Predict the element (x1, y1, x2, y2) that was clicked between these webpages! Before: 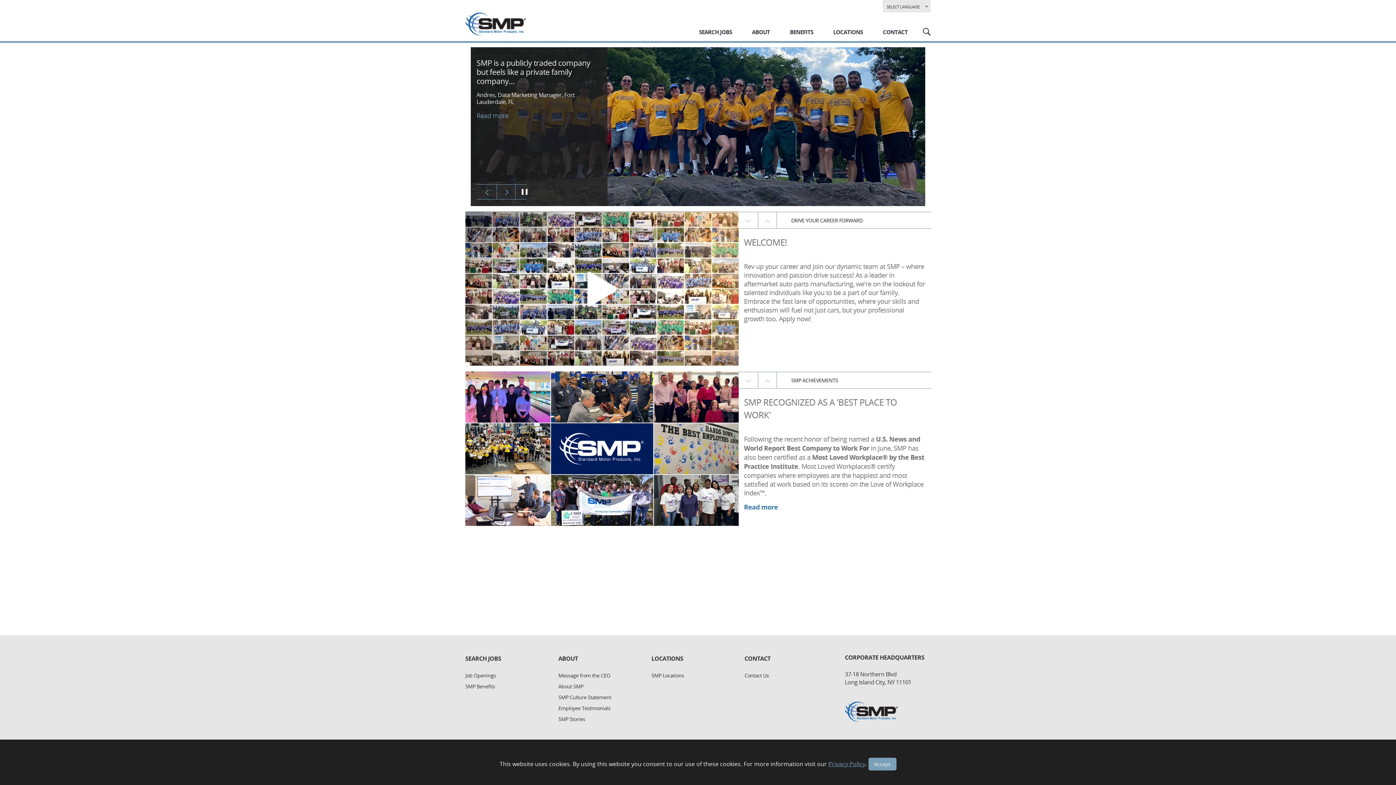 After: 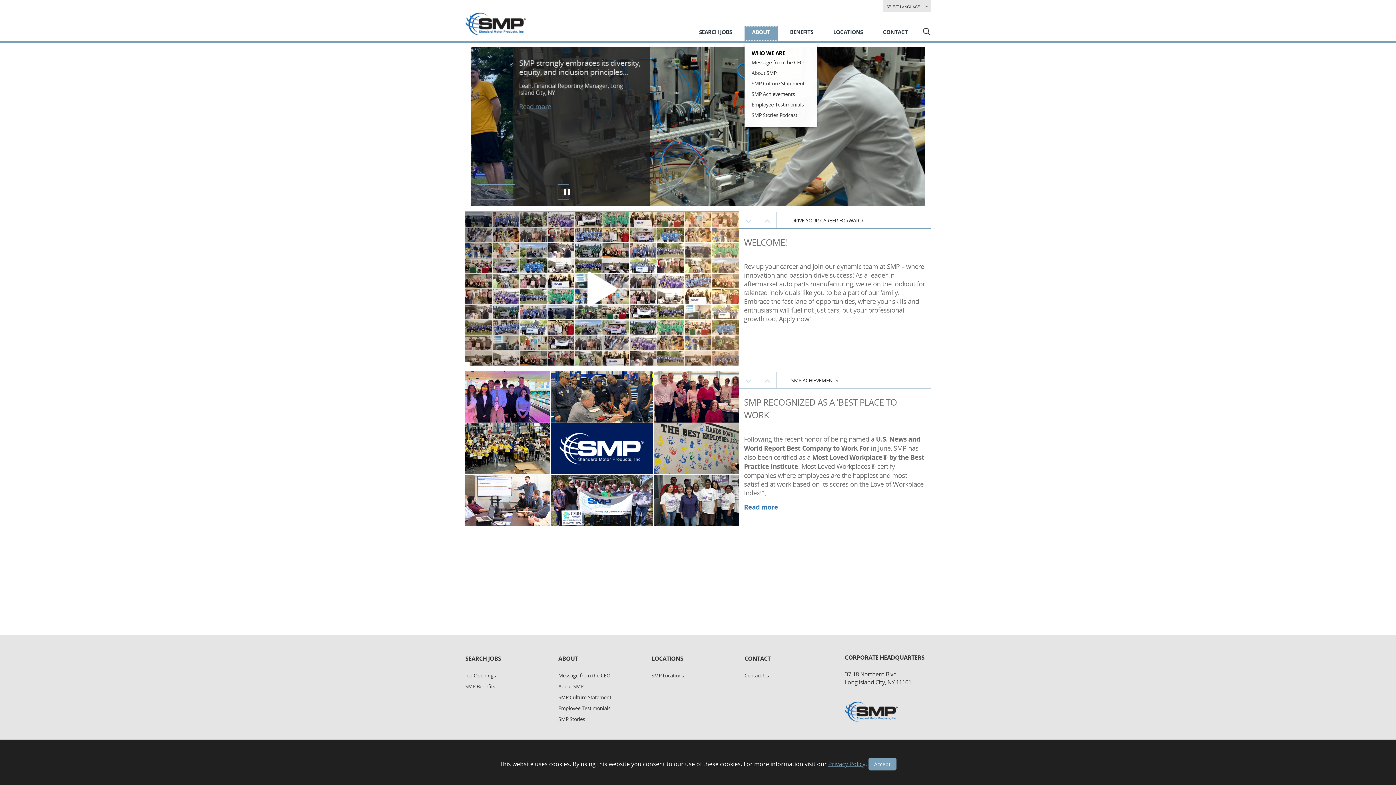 Action: bbox: (744, 25, 777, 41) label: About